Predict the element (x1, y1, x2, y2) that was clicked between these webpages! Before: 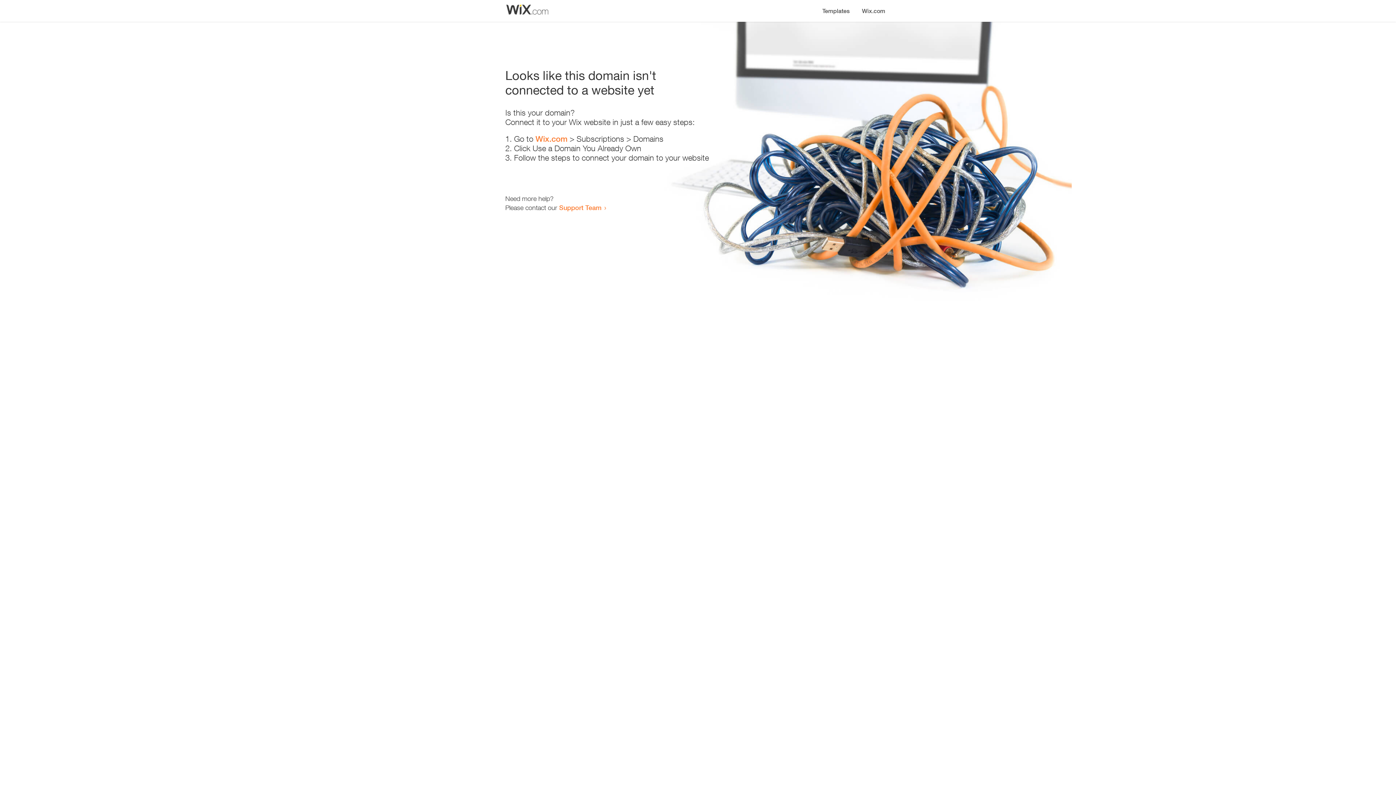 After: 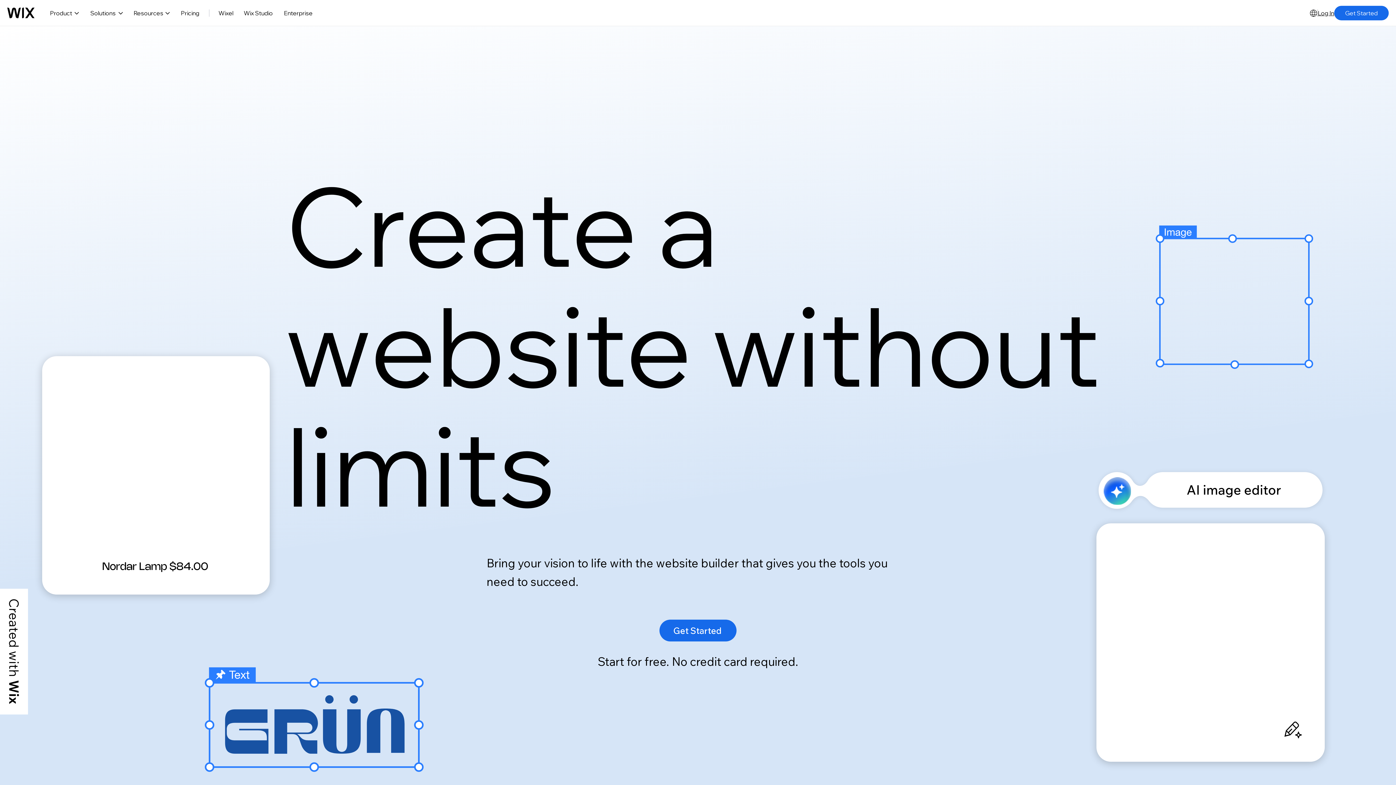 Action: bbox: (856, 0, 890, 14) label: Wix.com